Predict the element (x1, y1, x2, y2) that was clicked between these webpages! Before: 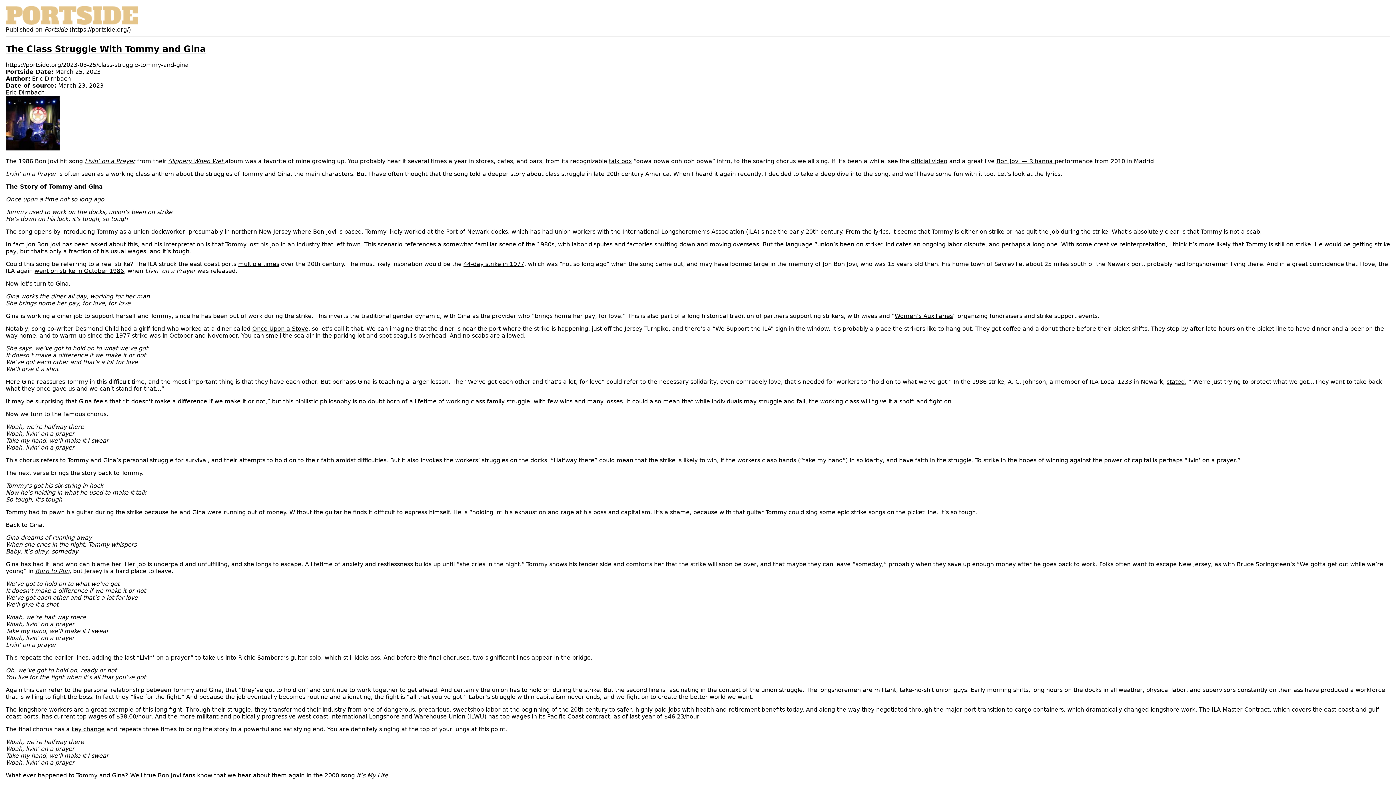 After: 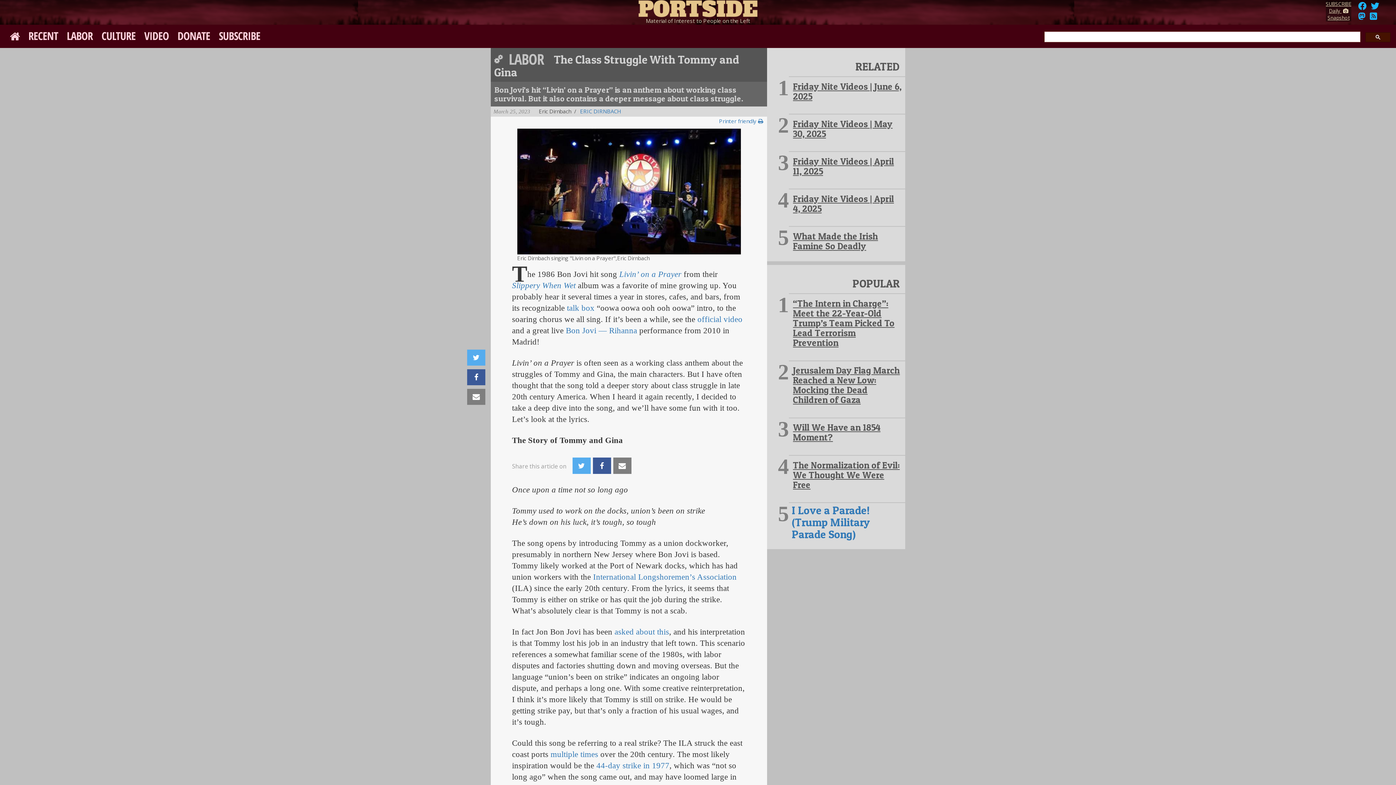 Action: label: The Class Struggle With Tommy and Gina bbox: (5, 43, 205, 54)